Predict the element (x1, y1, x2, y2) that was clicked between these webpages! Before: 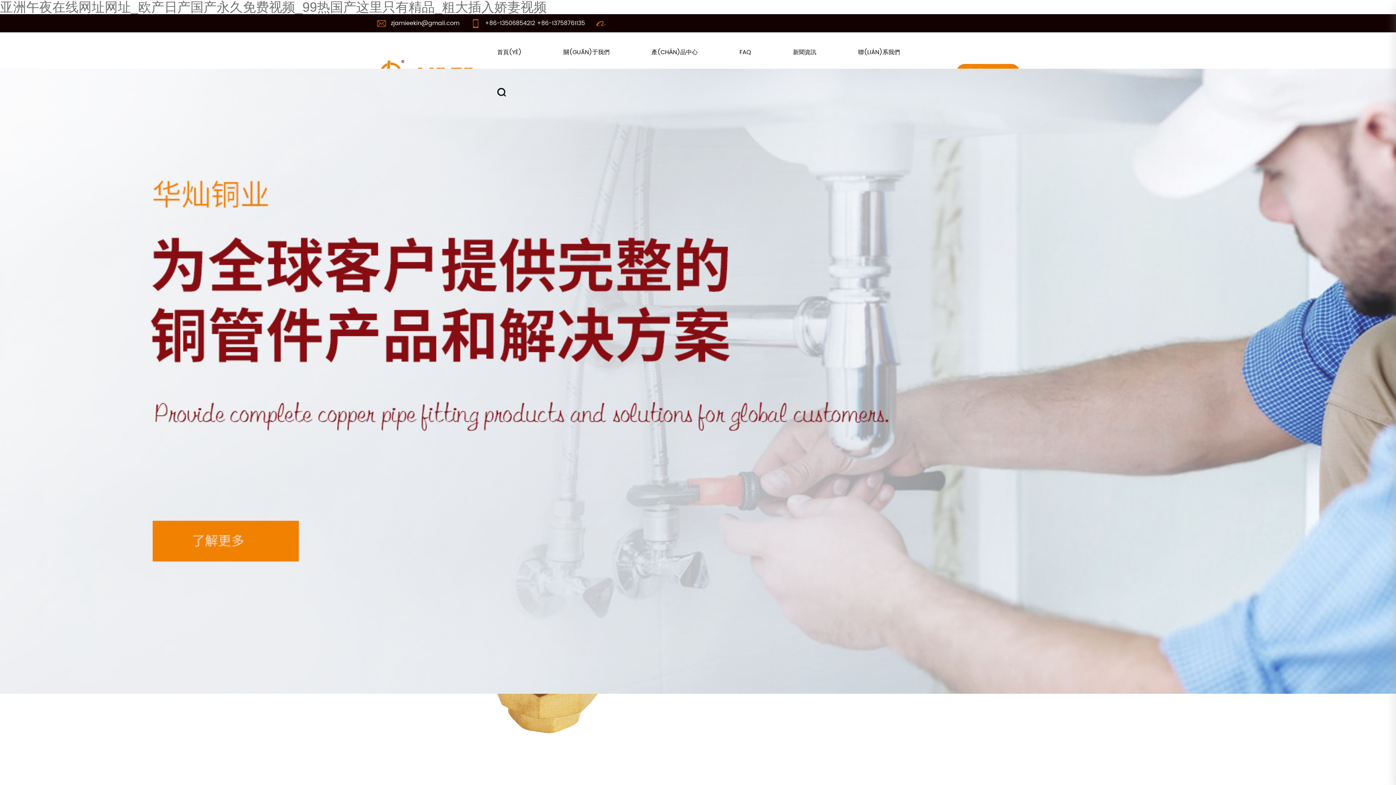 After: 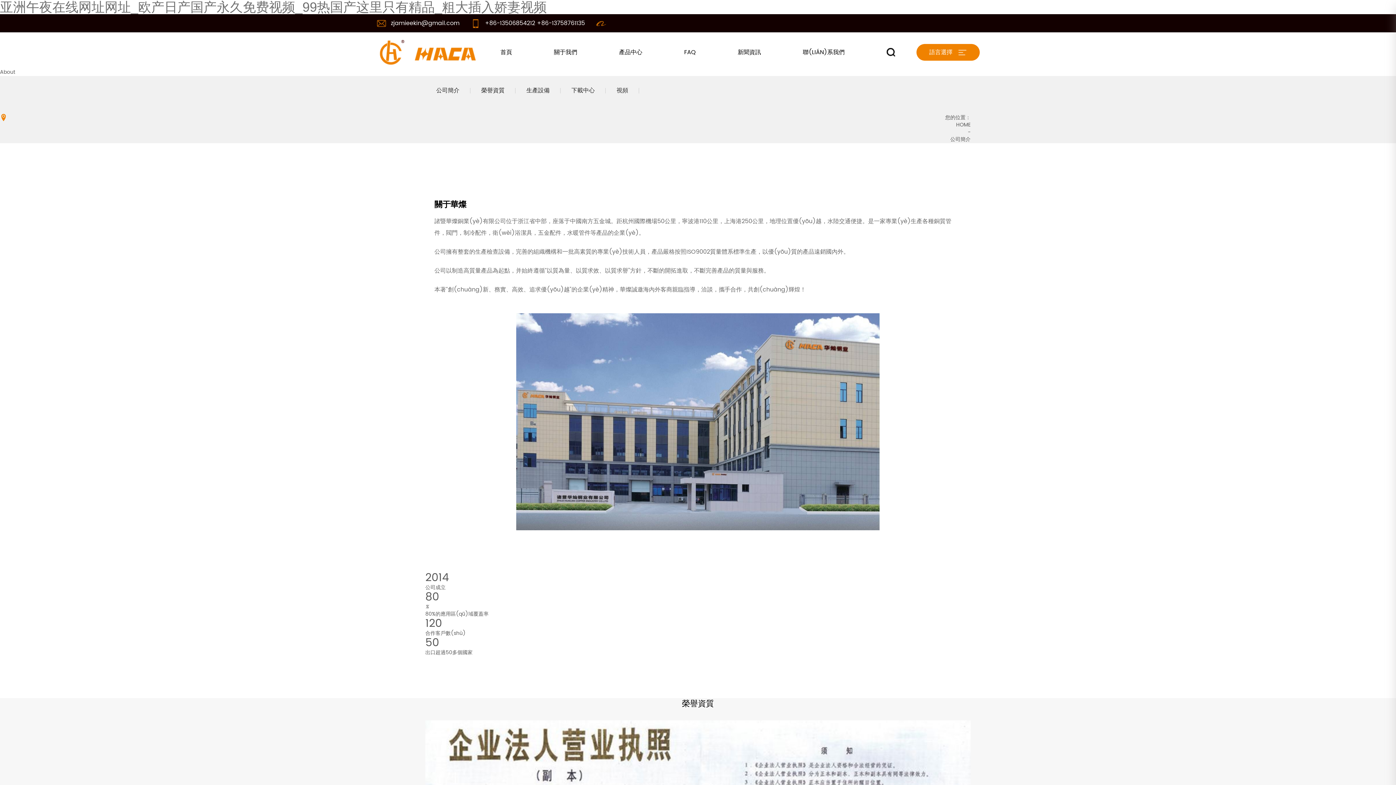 Action: bbox: (469, 32, 514, 72) label: 關(GUĀN)于我們